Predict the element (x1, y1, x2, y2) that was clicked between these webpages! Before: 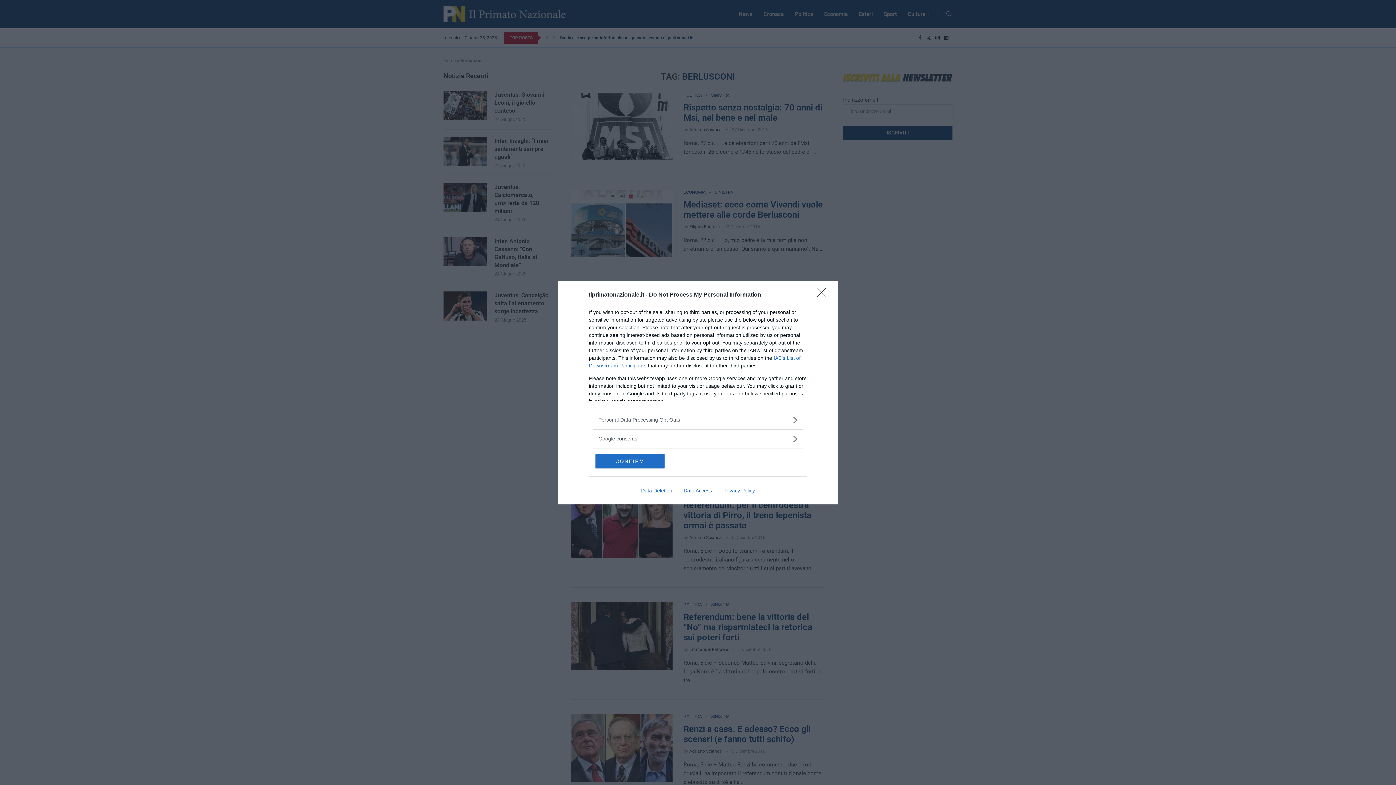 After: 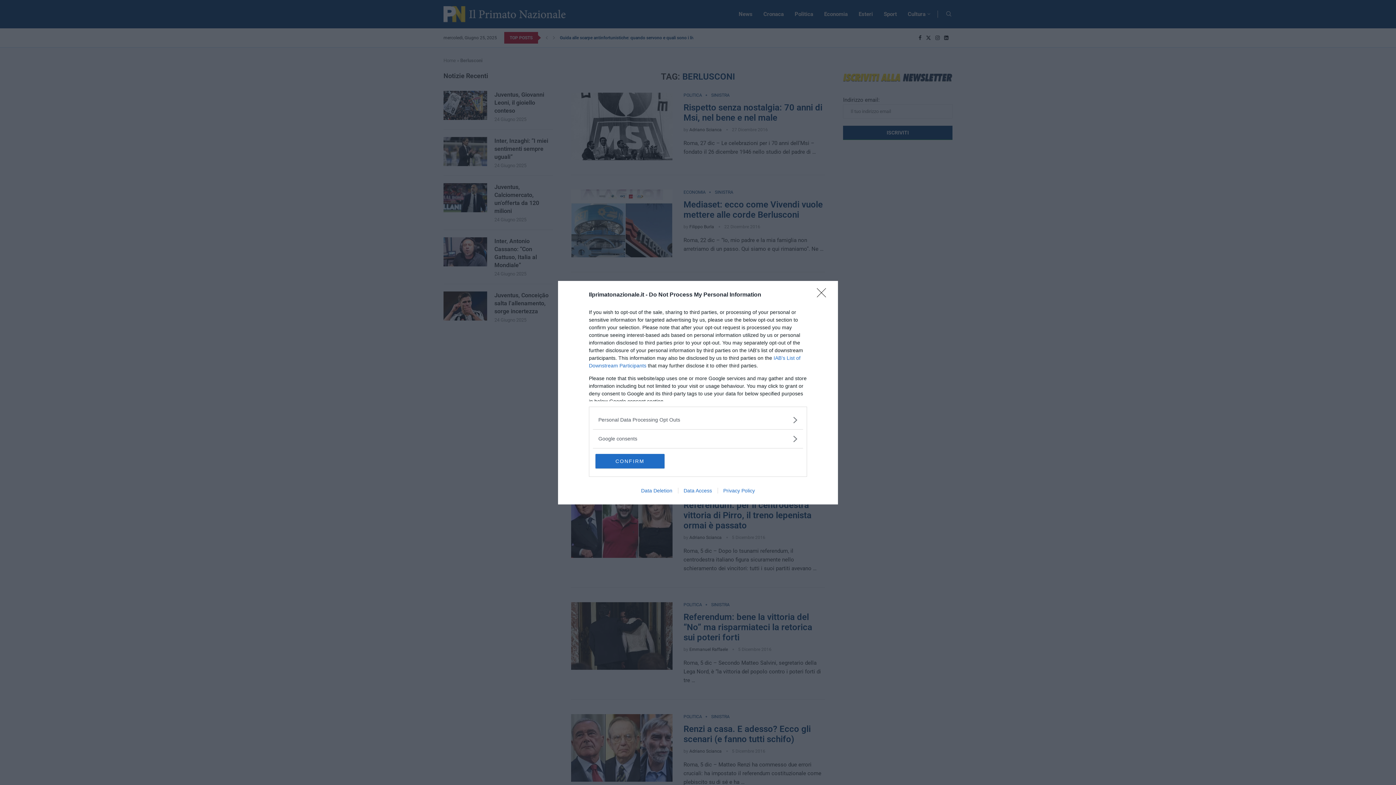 Action: bbox: (635, 487, 678, 493) label: Data Deletion